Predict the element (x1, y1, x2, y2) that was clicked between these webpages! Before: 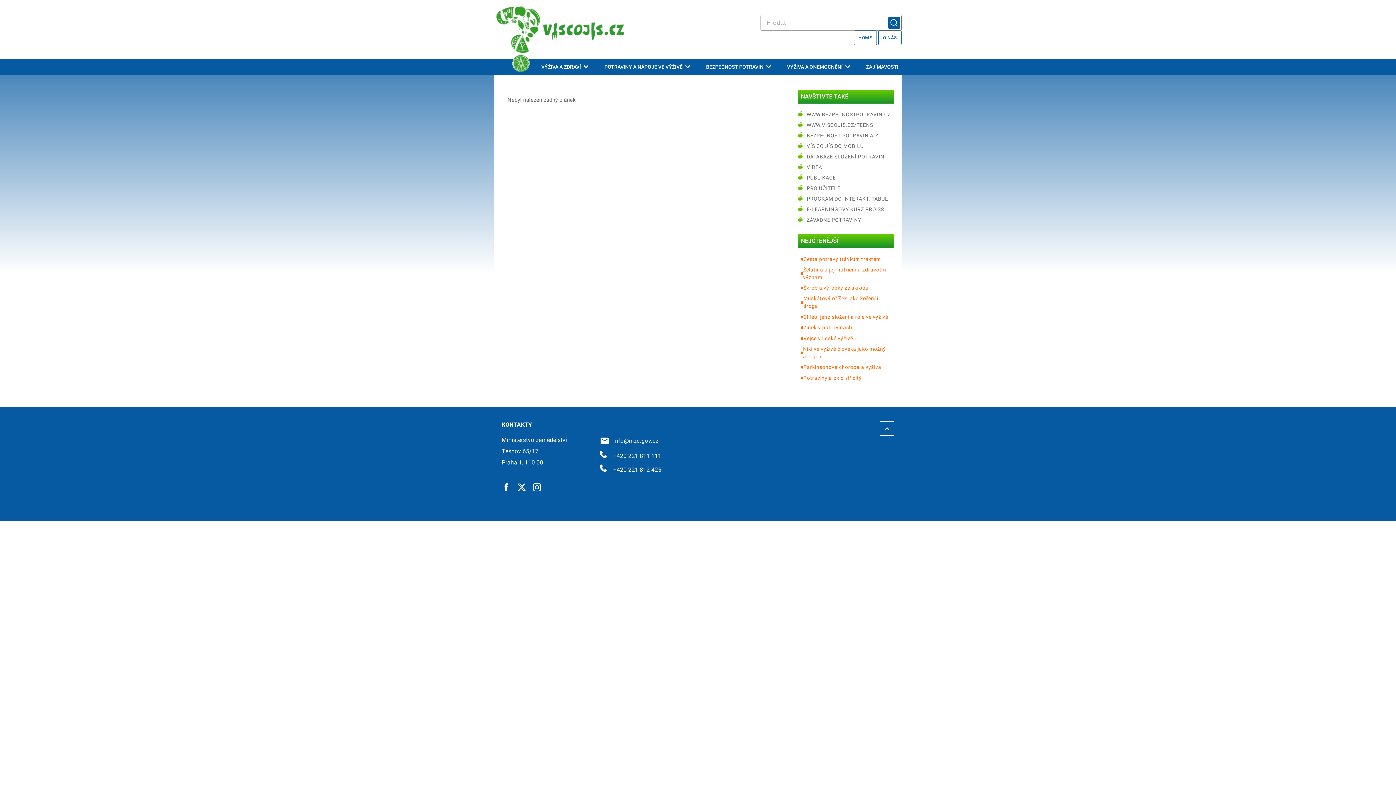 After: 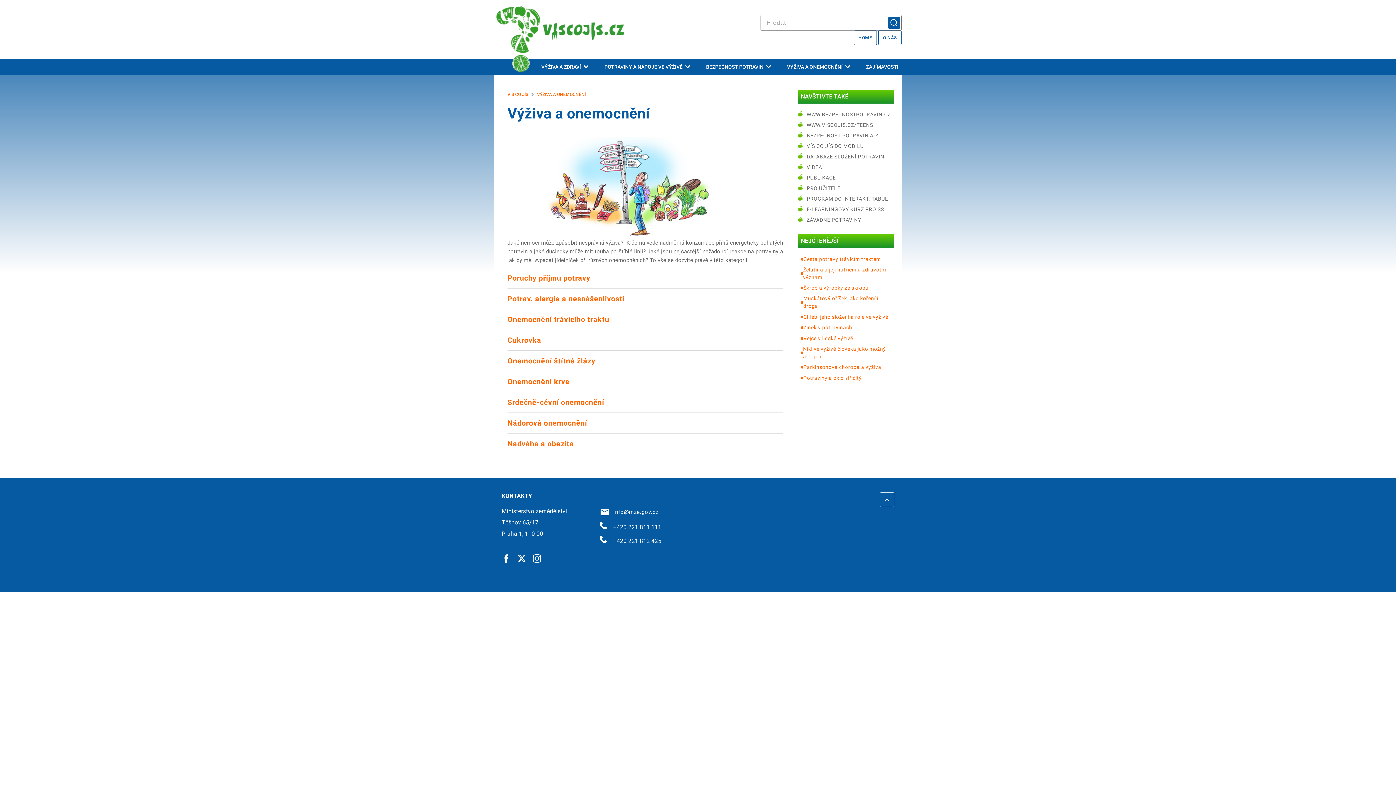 Action: label: Výživa a onemocnění  bbox: (781, 58, 860, 74)